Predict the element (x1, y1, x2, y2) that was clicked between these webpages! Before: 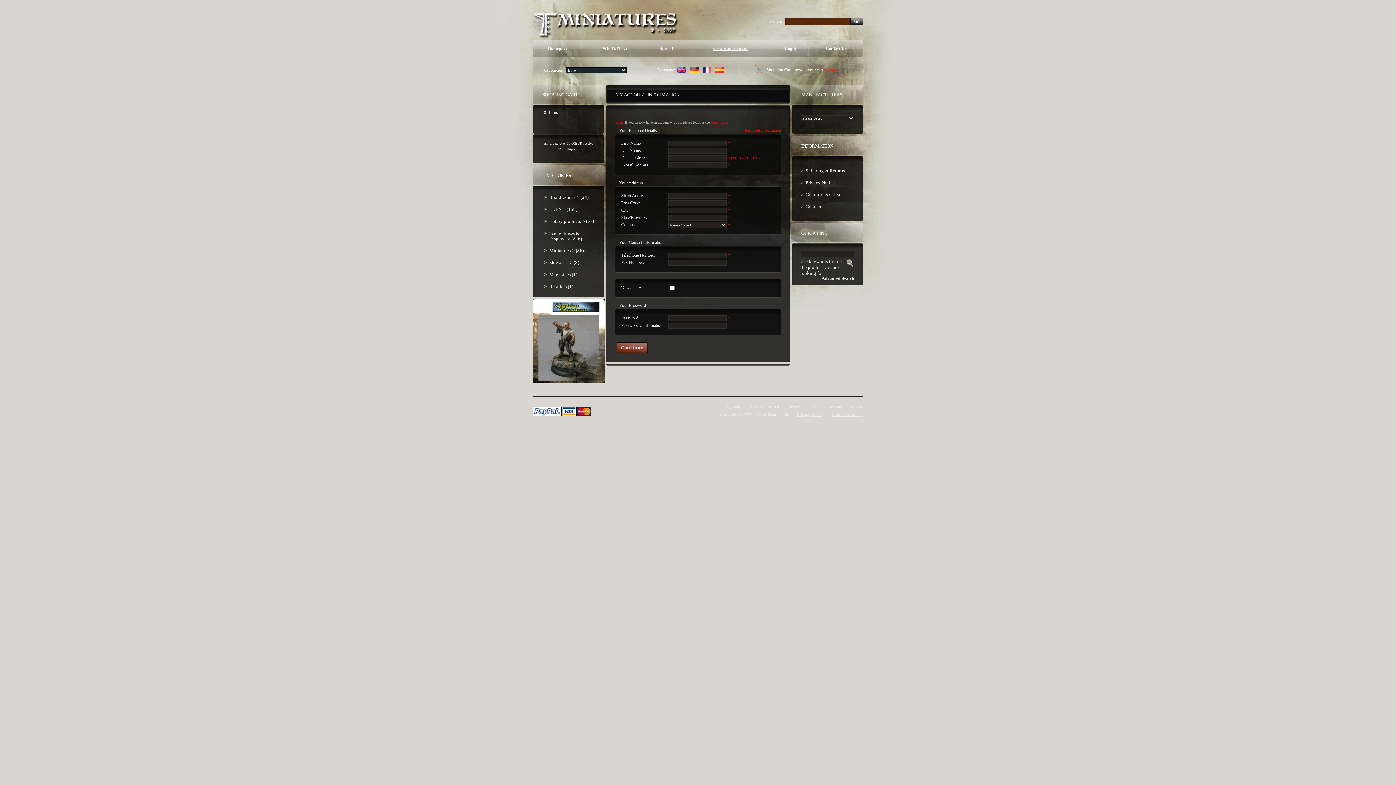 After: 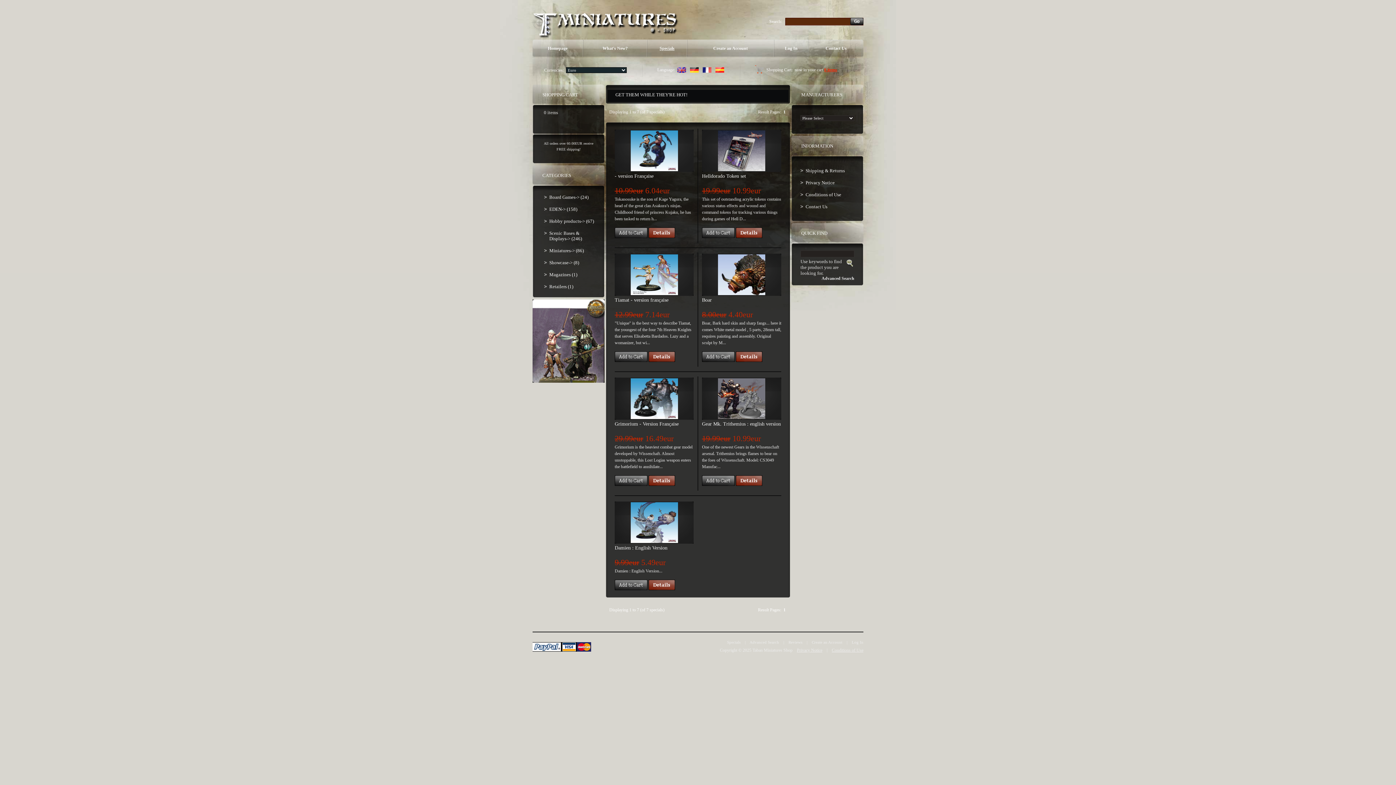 Action: bbox: (727, 404, 740, 409) label: Specials